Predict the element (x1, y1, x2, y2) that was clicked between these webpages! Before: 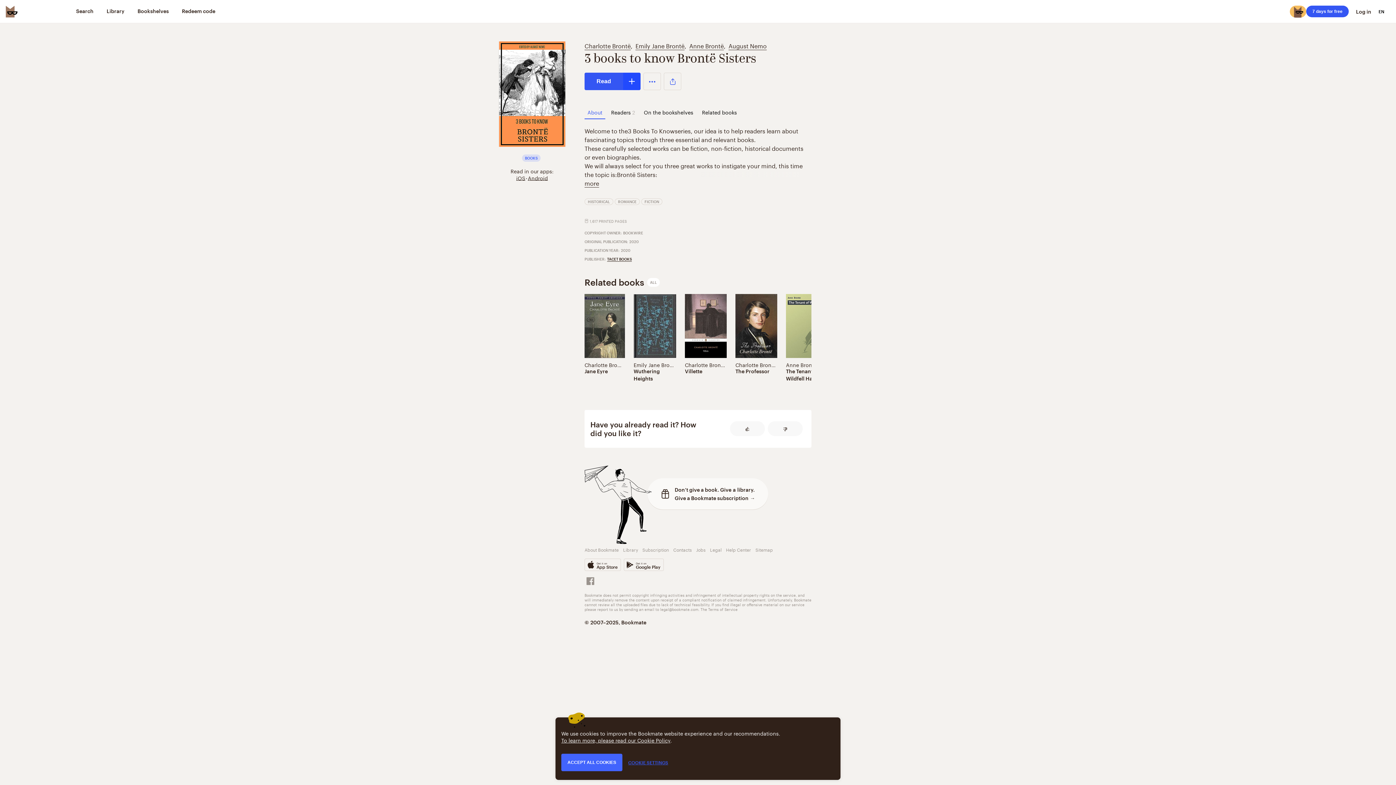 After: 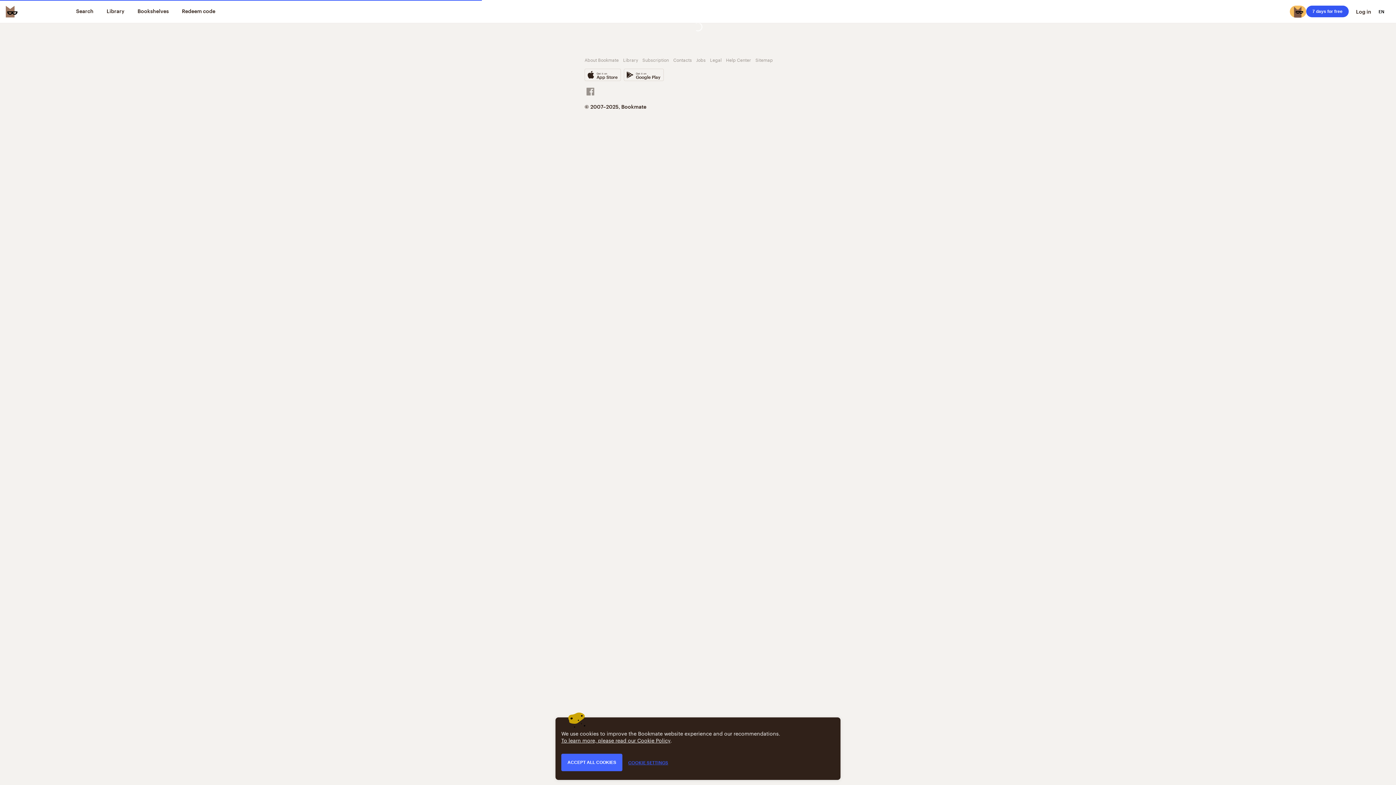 Action: bbox: (689, 40, 724, 50) label: Anne Brontë